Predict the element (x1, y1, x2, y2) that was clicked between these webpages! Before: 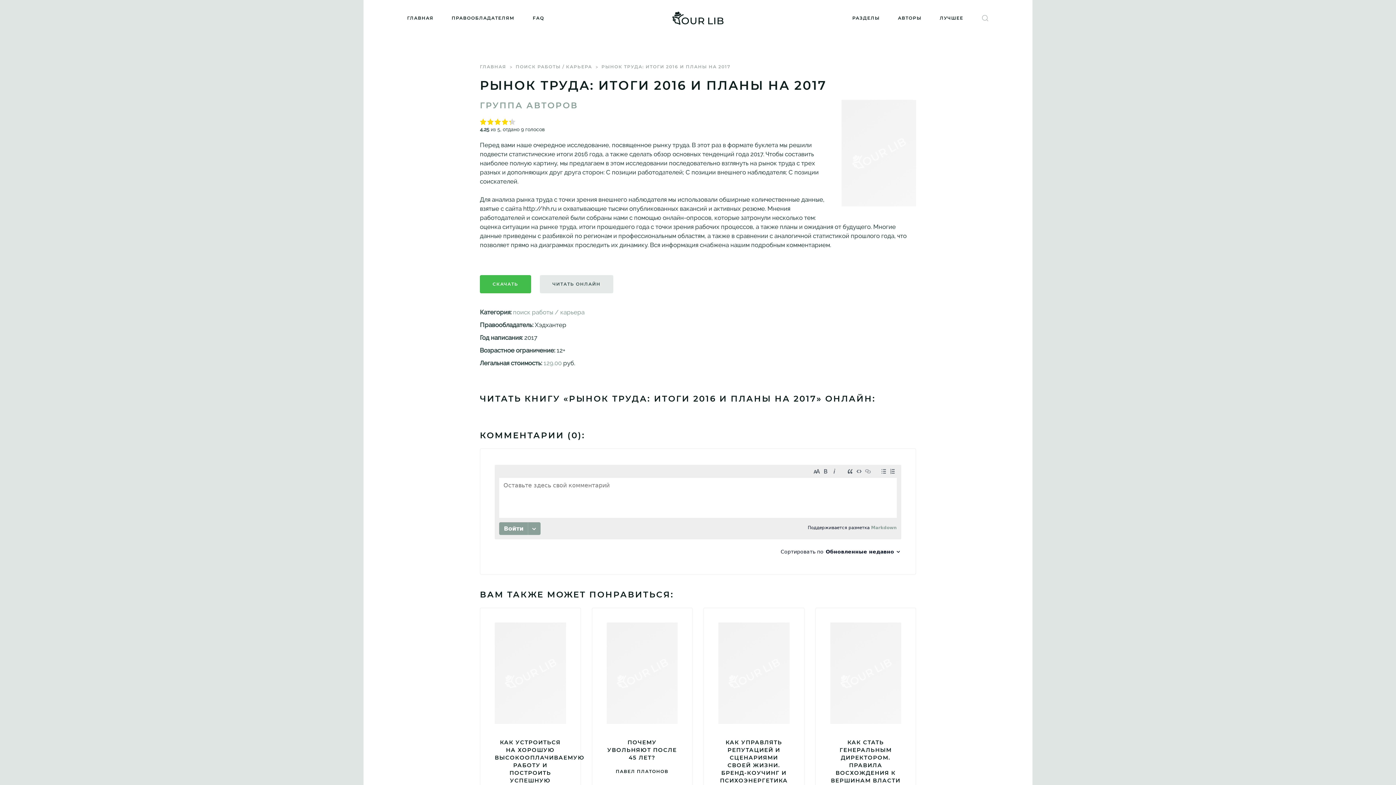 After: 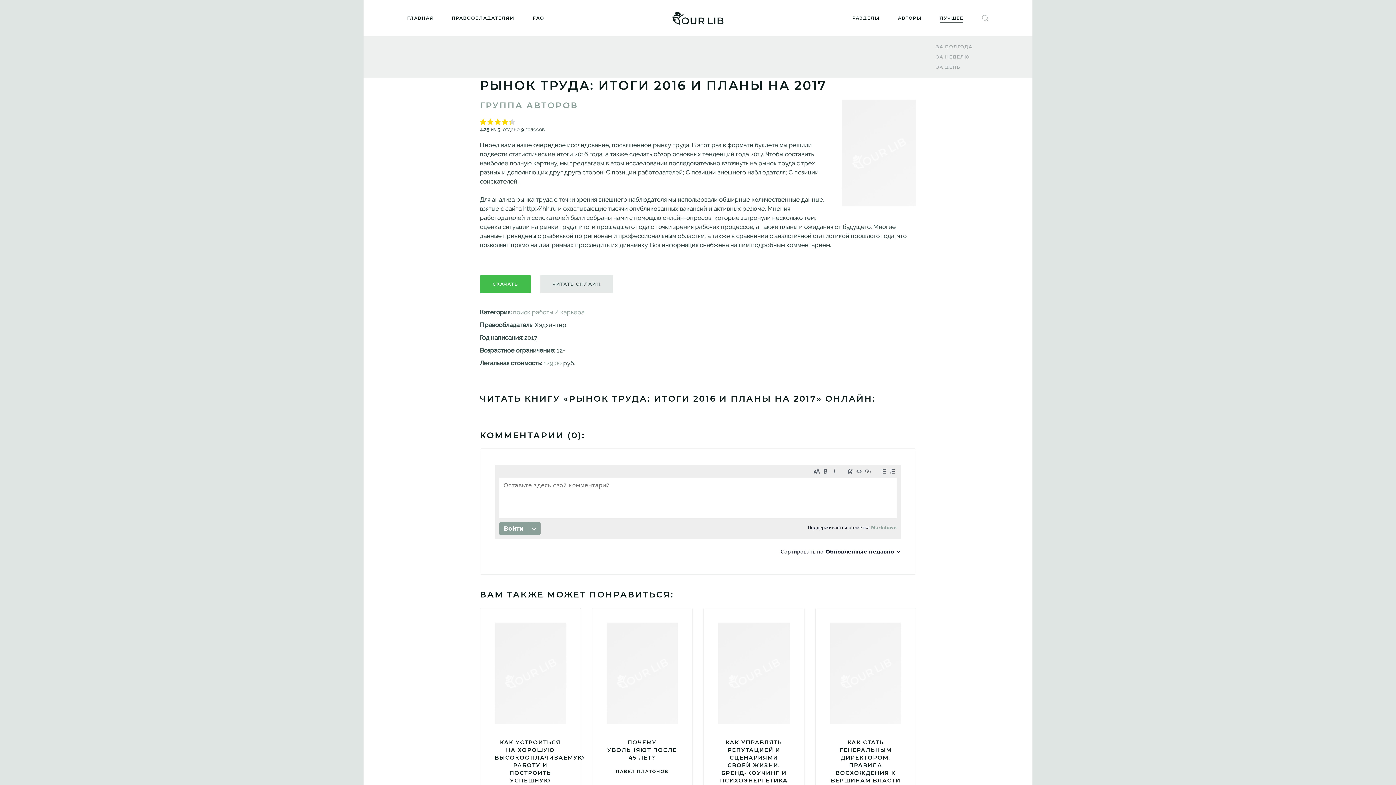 Action: label: ЛУЧШЕЕ bbox: (930, 0, 972, 36)